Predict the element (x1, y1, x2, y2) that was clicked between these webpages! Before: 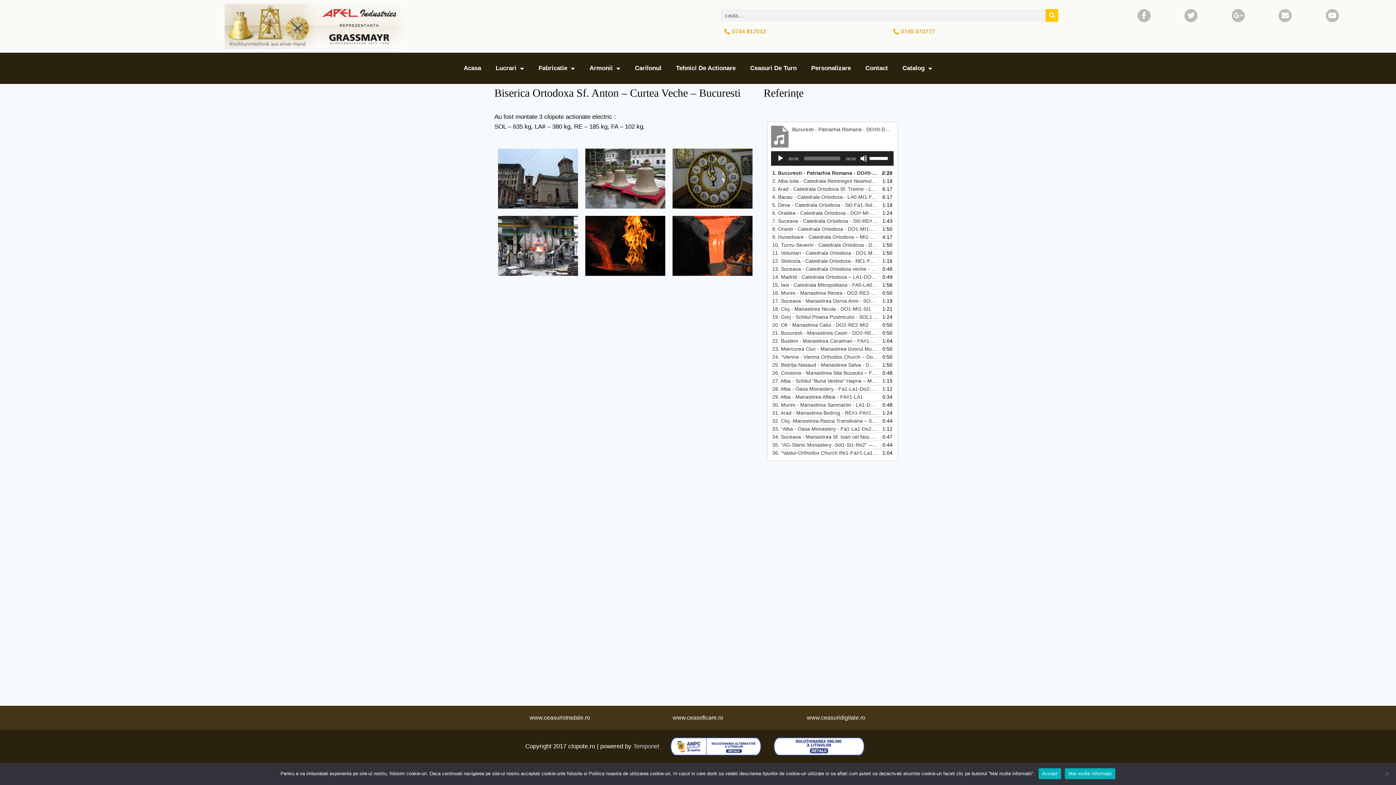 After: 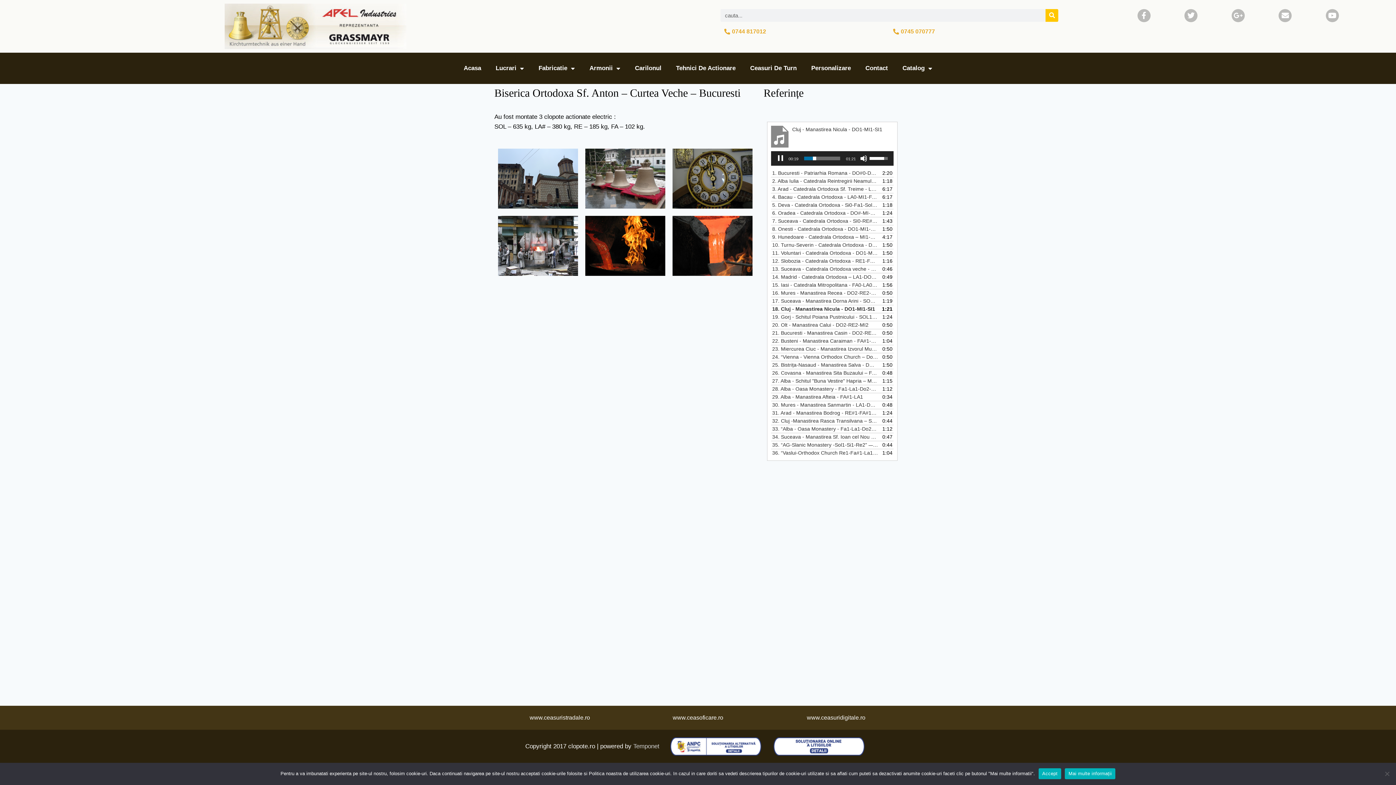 Action: label: 18. Cluj - Manastirea Nicula - DO1-MI1-SI1 bbox: (772, 305, 878, 313)